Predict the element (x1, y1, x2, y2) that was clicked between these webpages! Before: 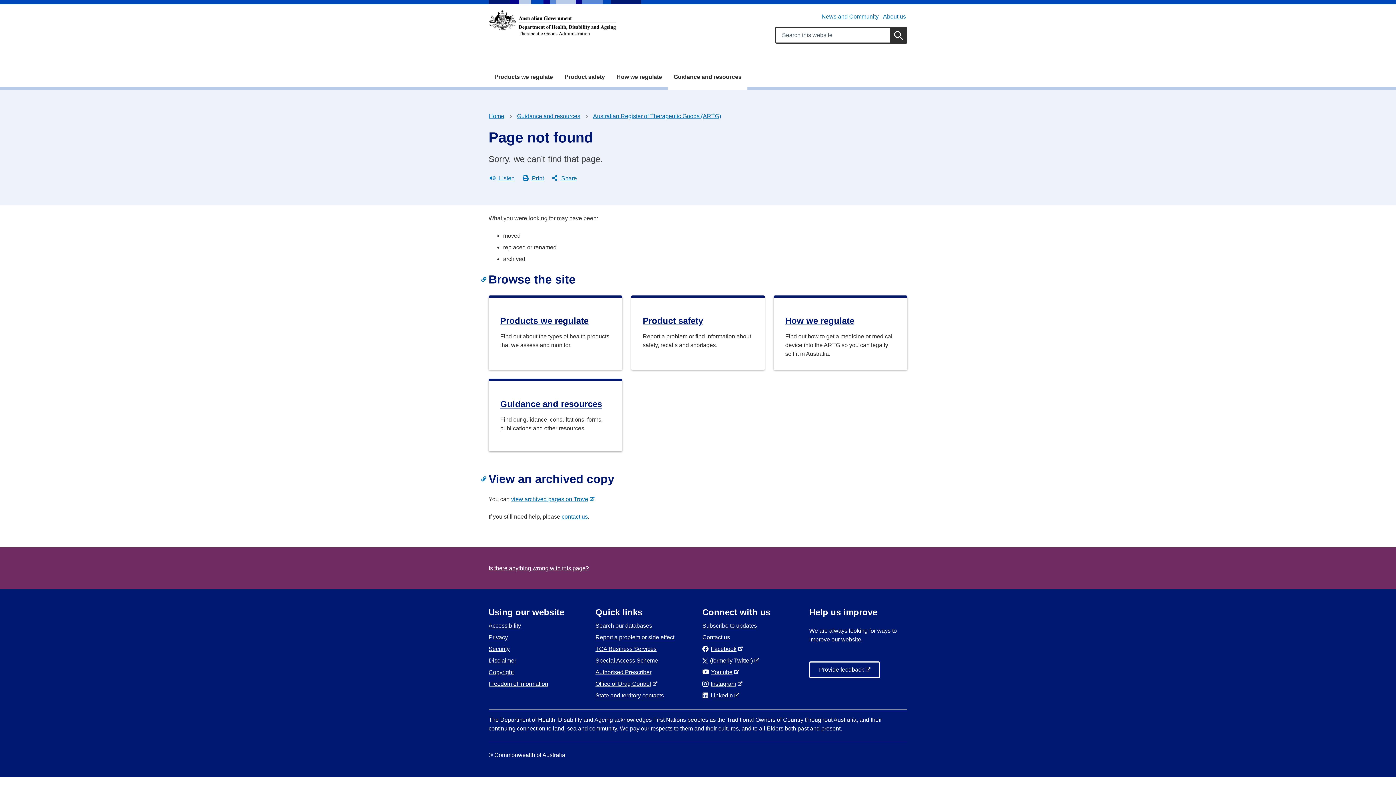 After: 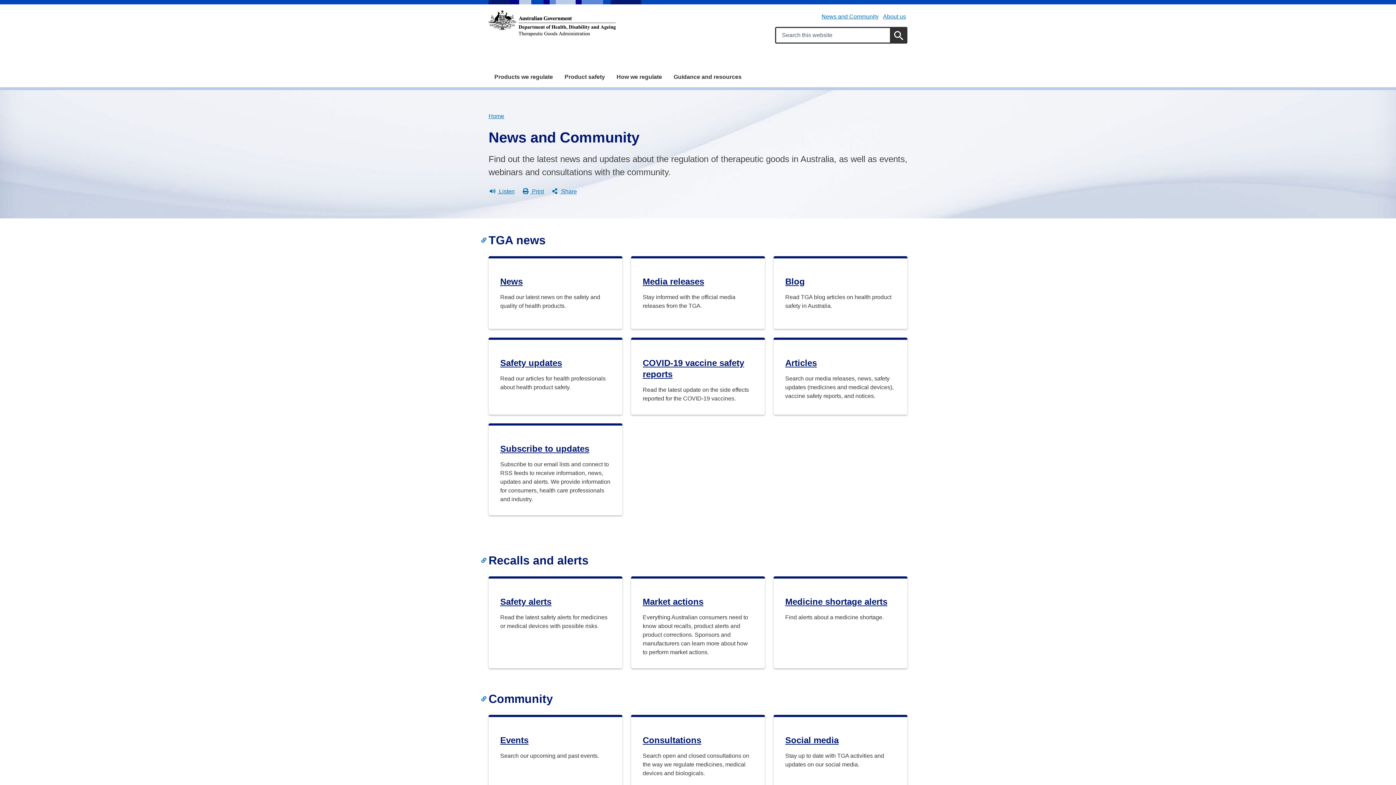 Action: bbox: (821, 13, 878, 19) label: News and Community